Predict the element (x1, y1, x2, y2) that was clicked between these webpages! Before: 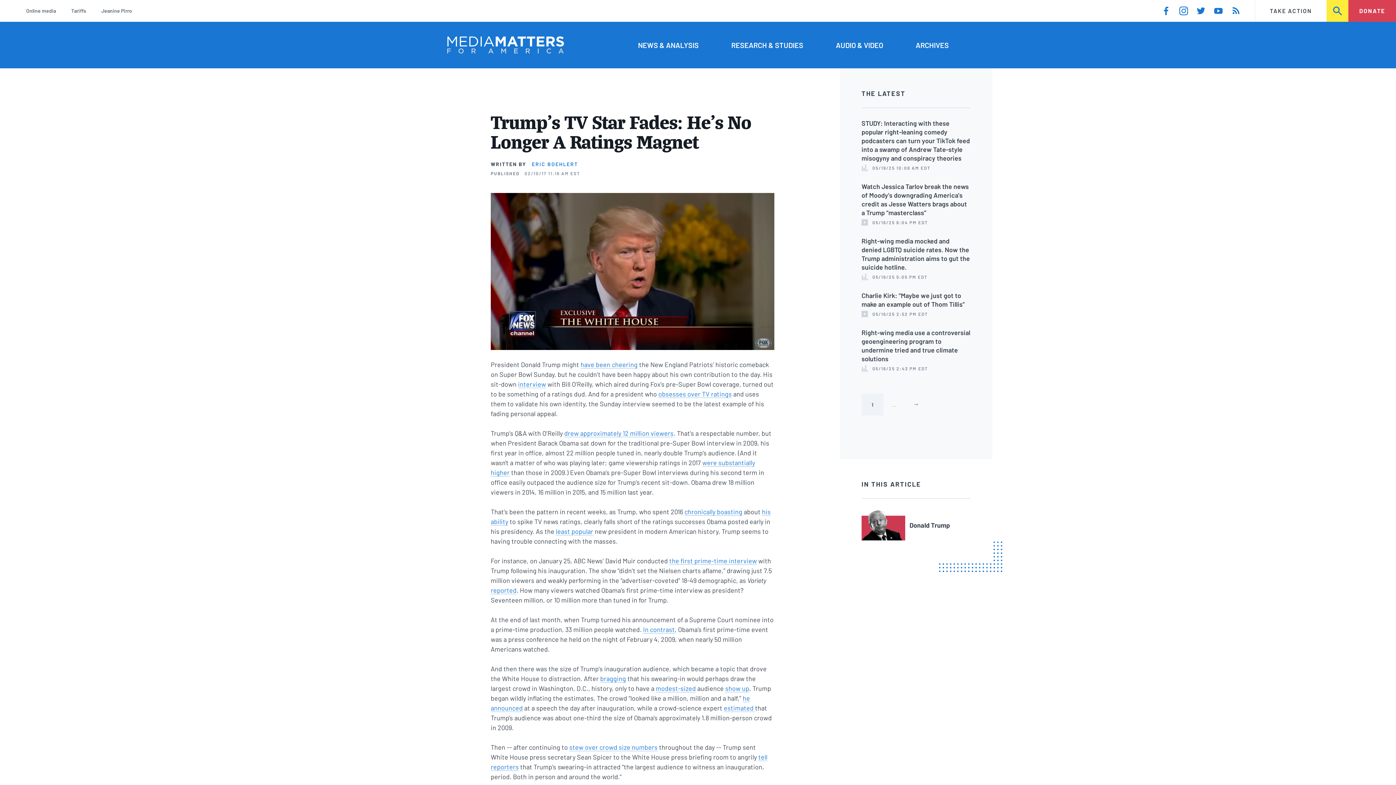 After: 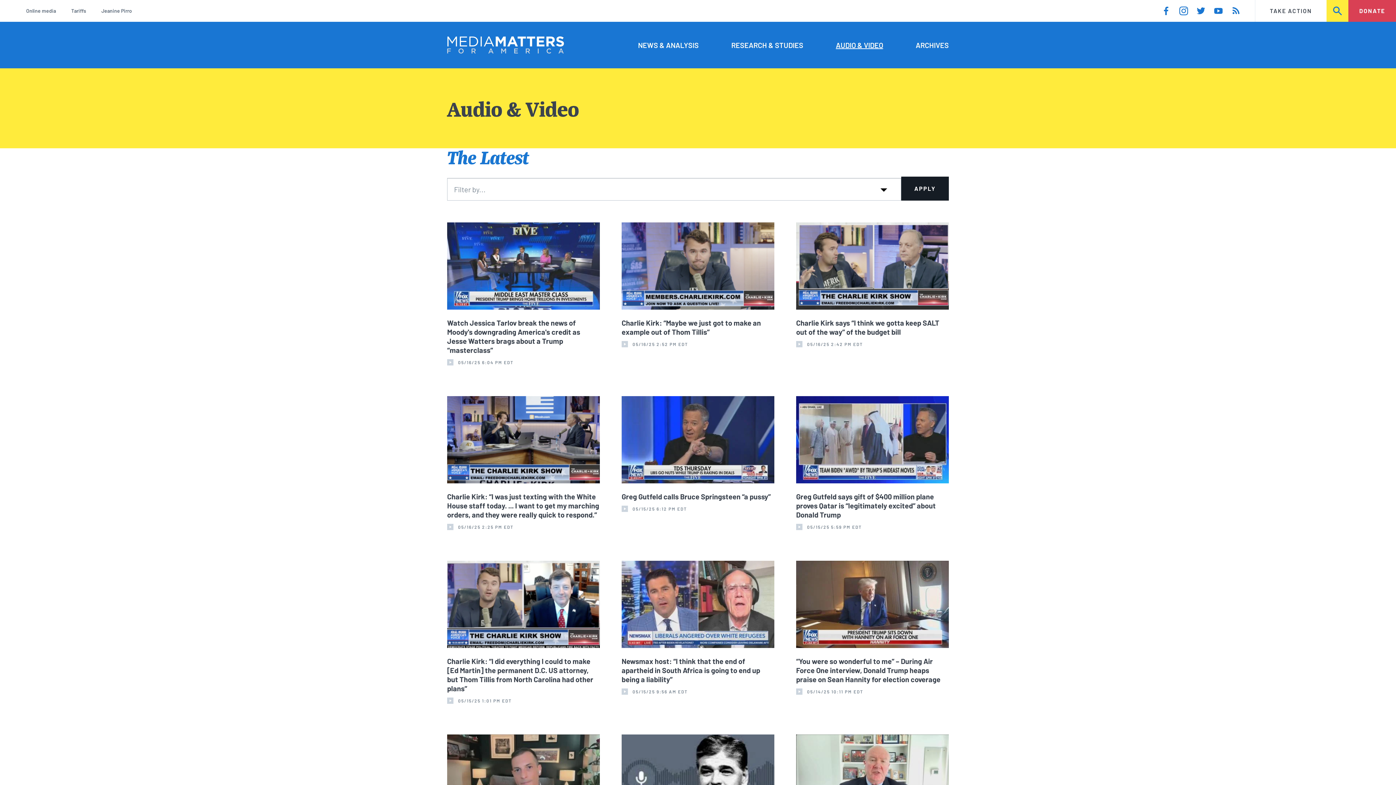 Action: label: AUDIO & VIDEO bbox: (836, 39, 883, 50)